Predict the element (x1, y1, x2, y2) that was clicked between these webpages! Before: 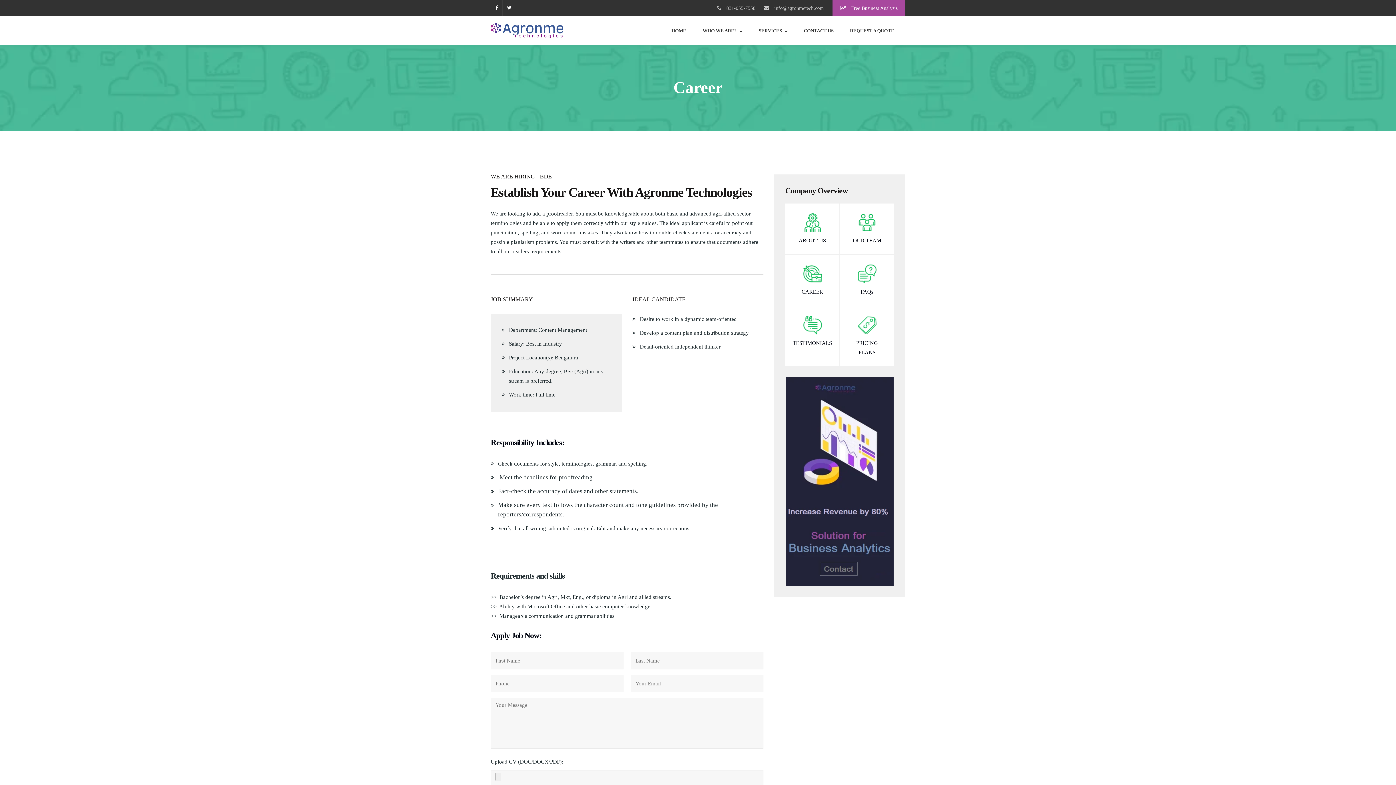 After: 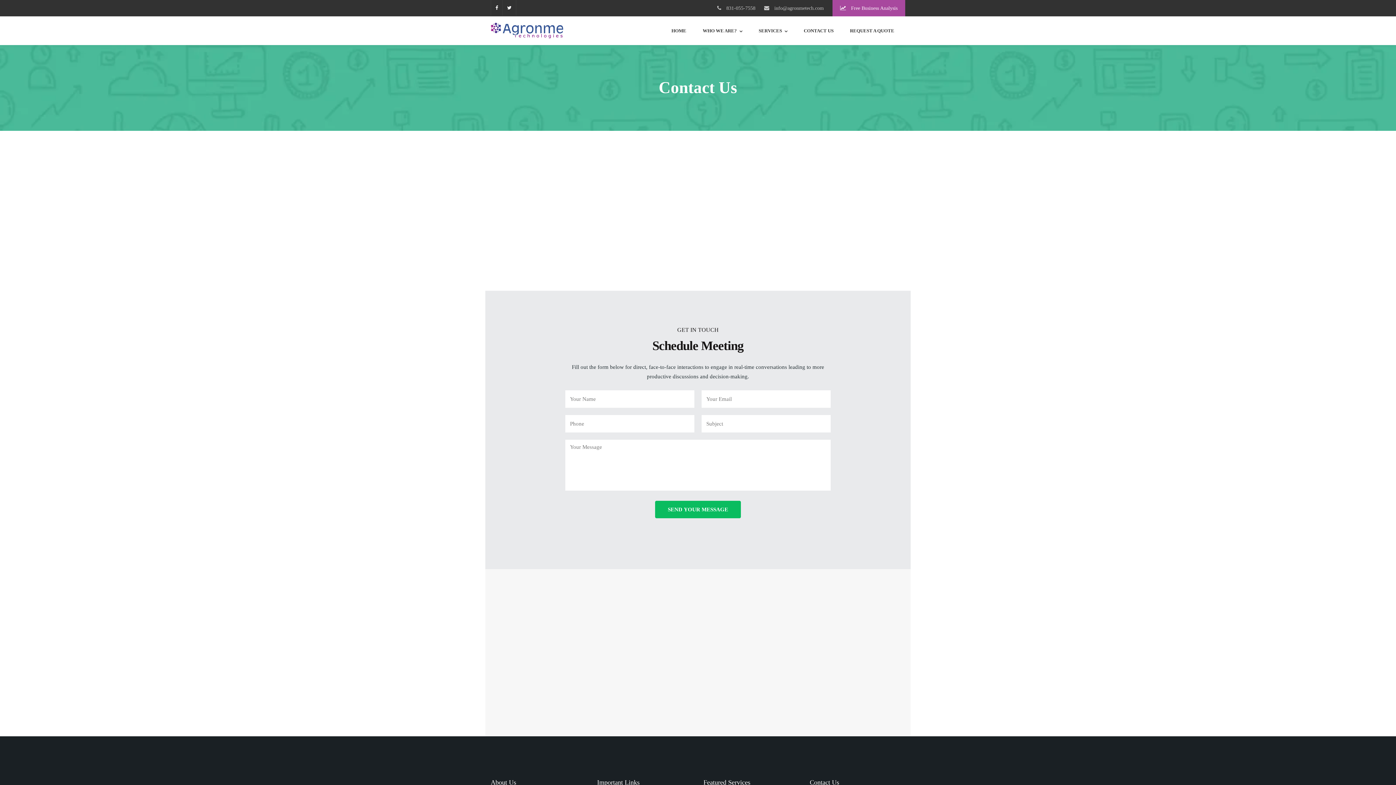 Action: bbox: (774, 5, 824, 10) label: info@agronmetech.com